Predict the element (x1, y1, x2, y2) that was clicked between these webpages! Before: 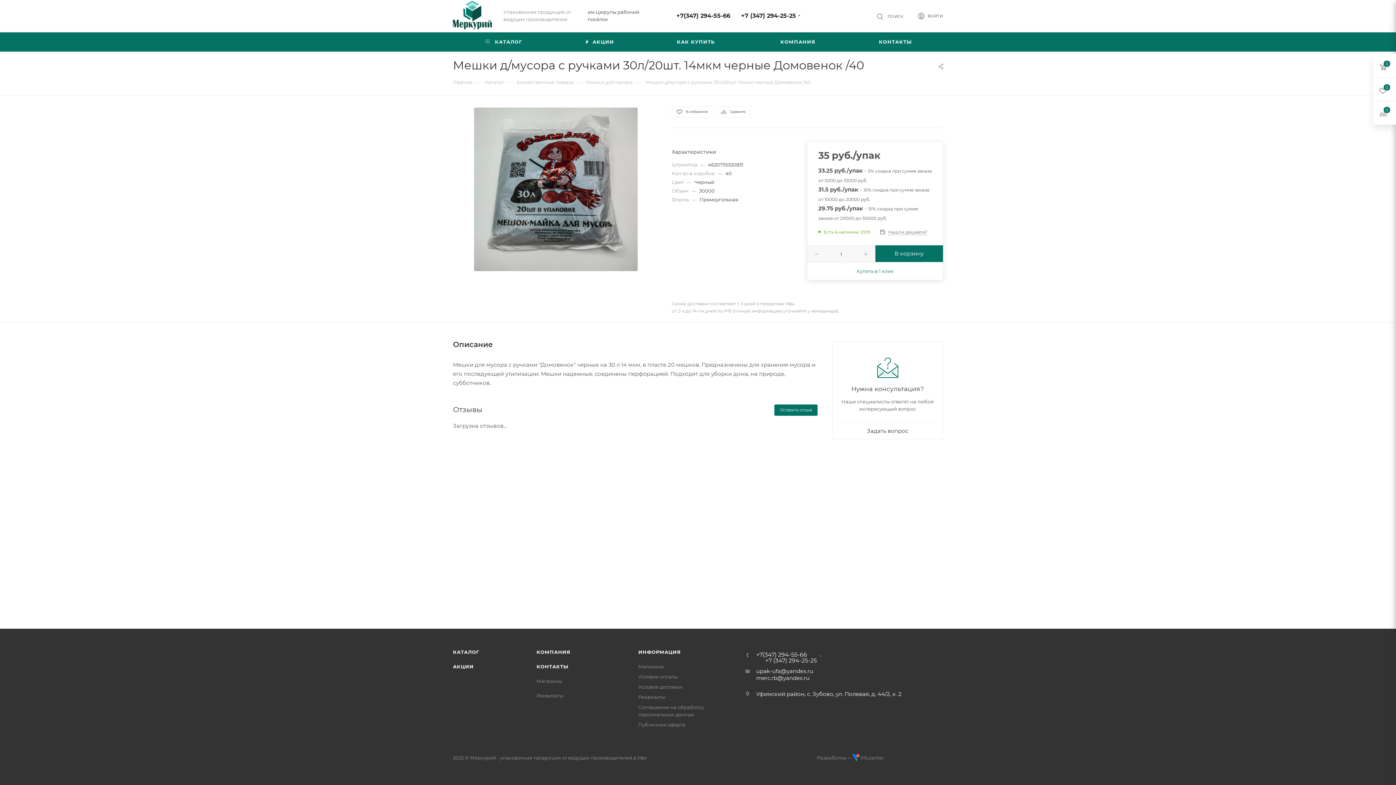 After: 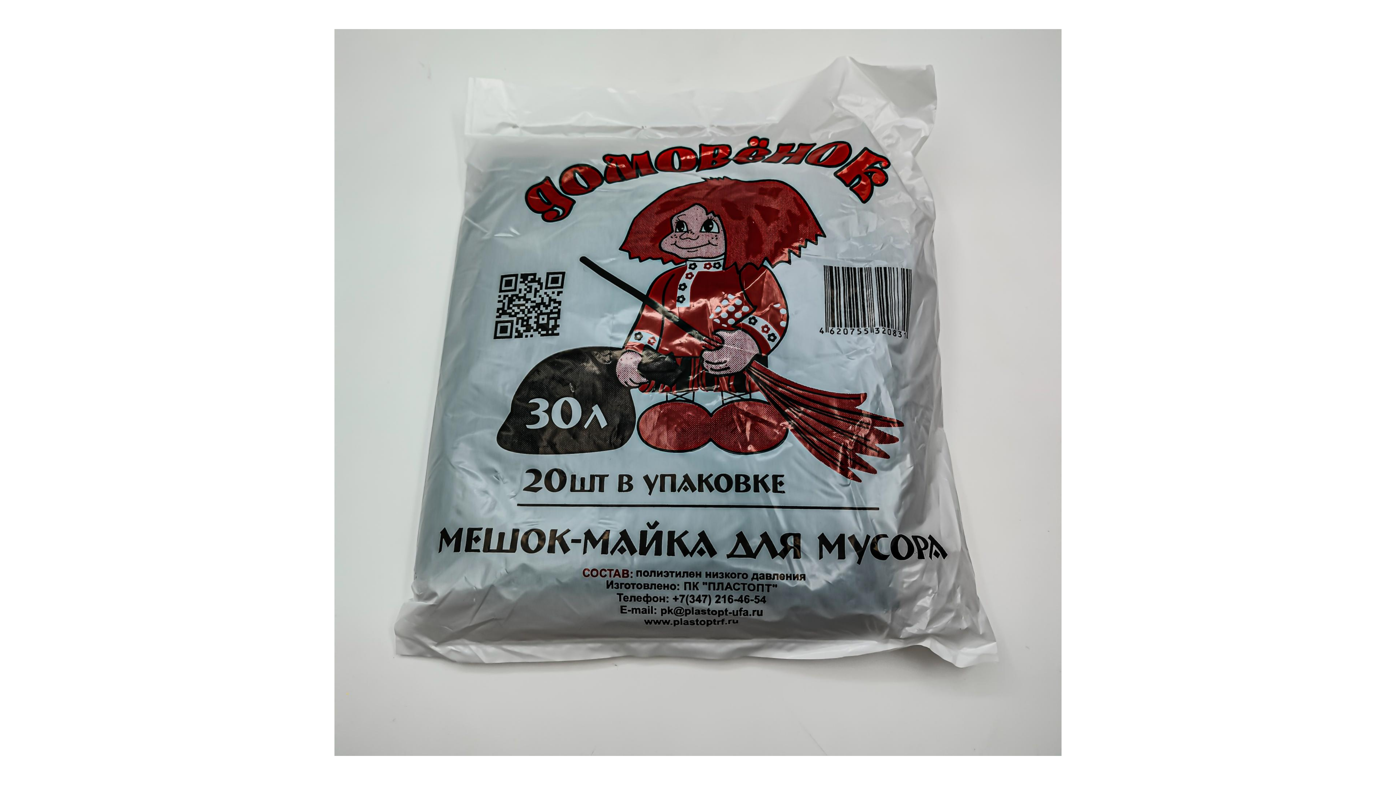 Action: bbox: (474, 107, 637, 271)